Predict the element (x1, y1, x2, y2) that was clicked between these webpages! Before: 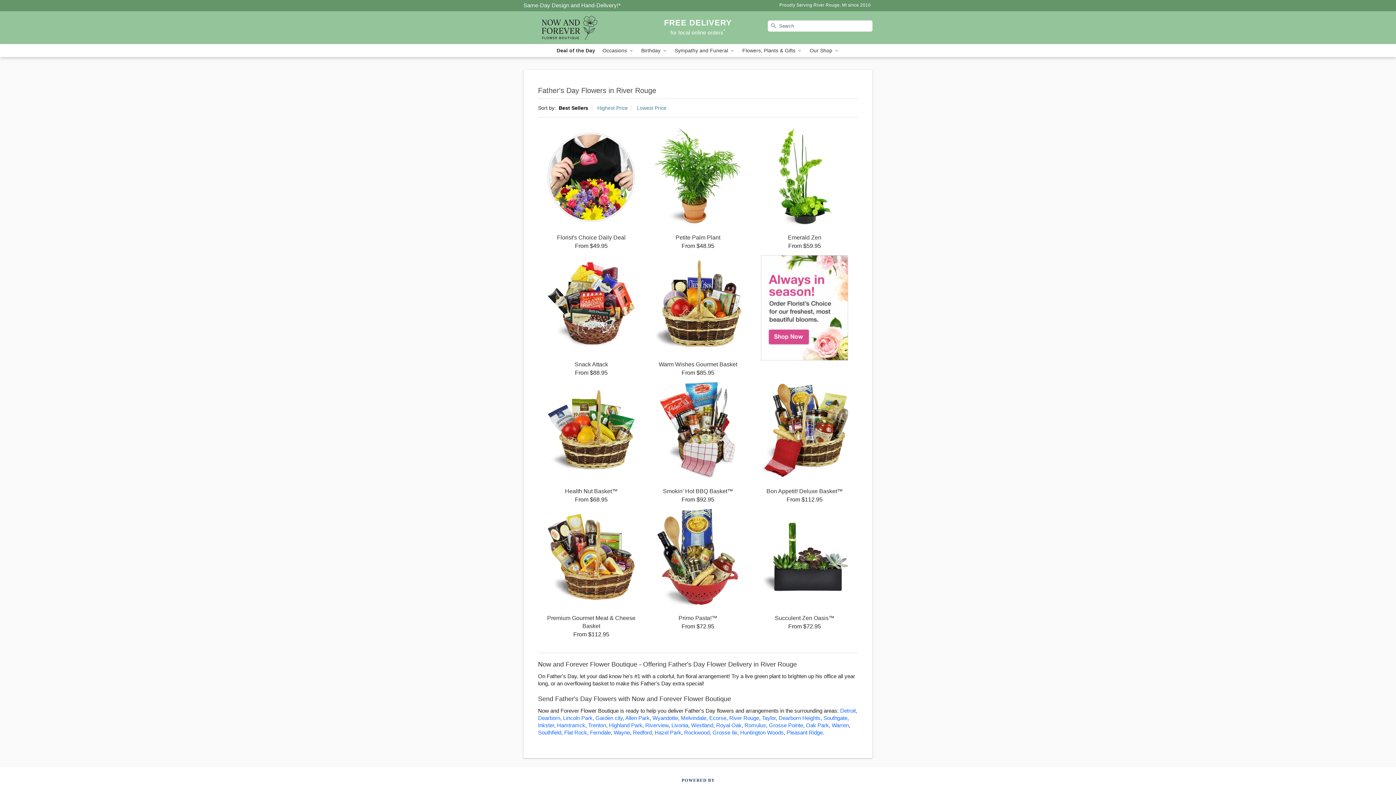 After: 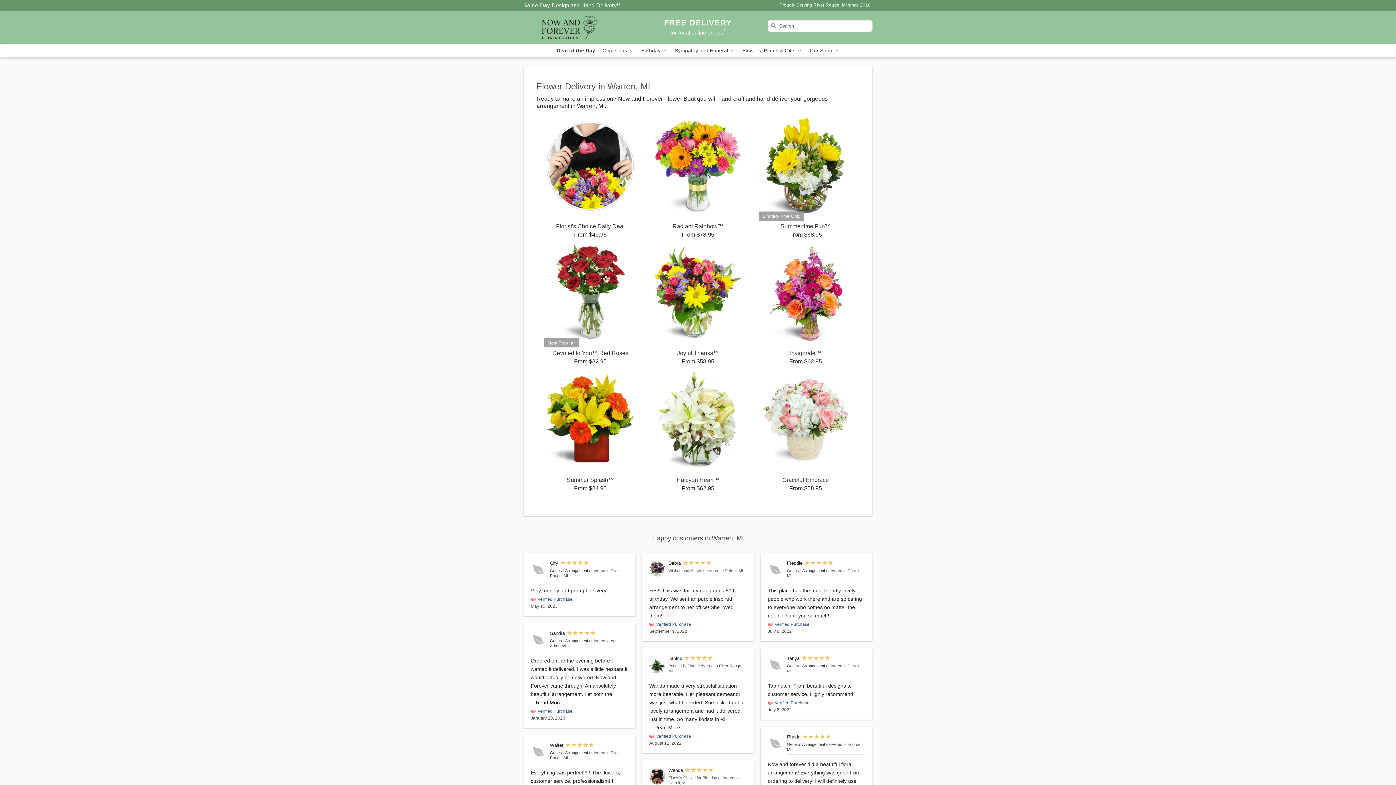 Action: label: Flower Delivery in Warren, MI bbox: (832, 722, 849, 728)